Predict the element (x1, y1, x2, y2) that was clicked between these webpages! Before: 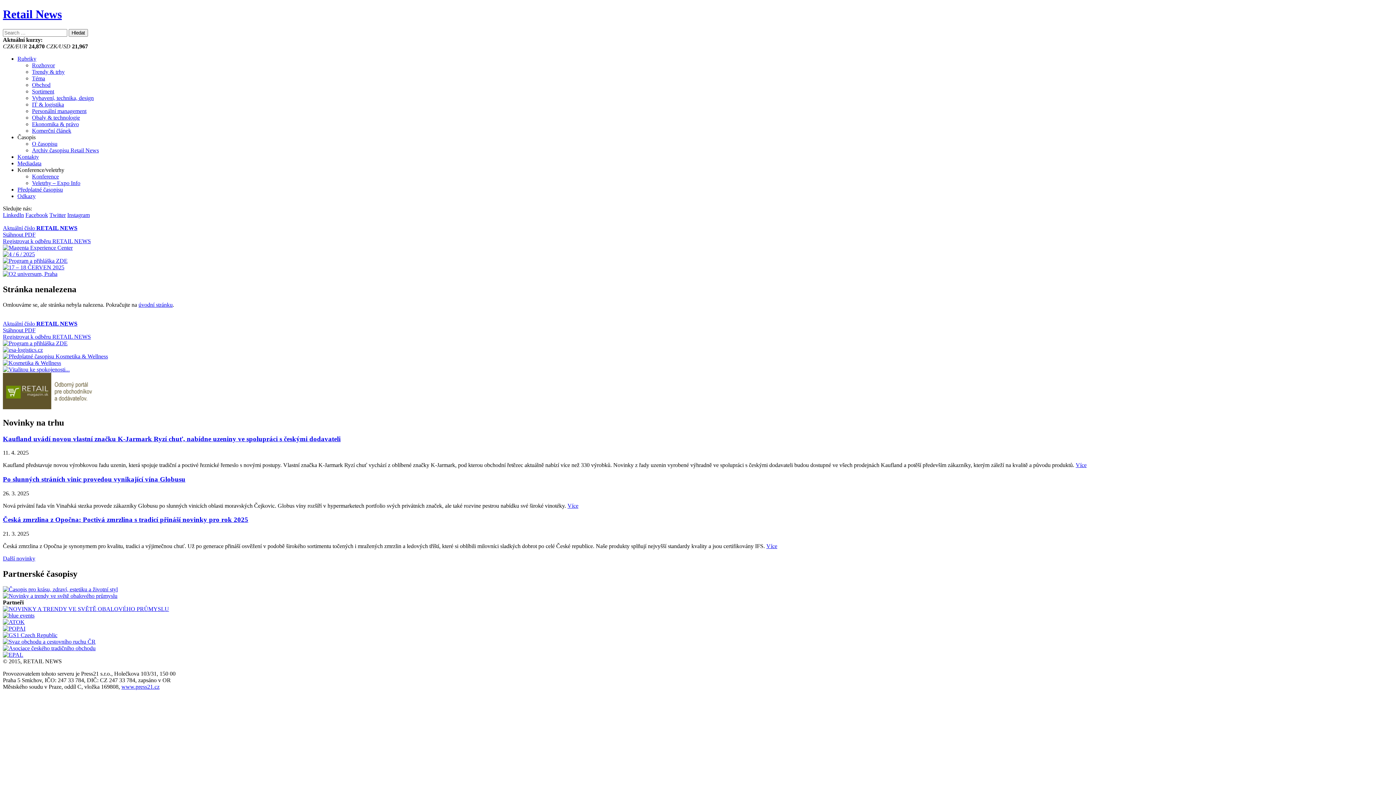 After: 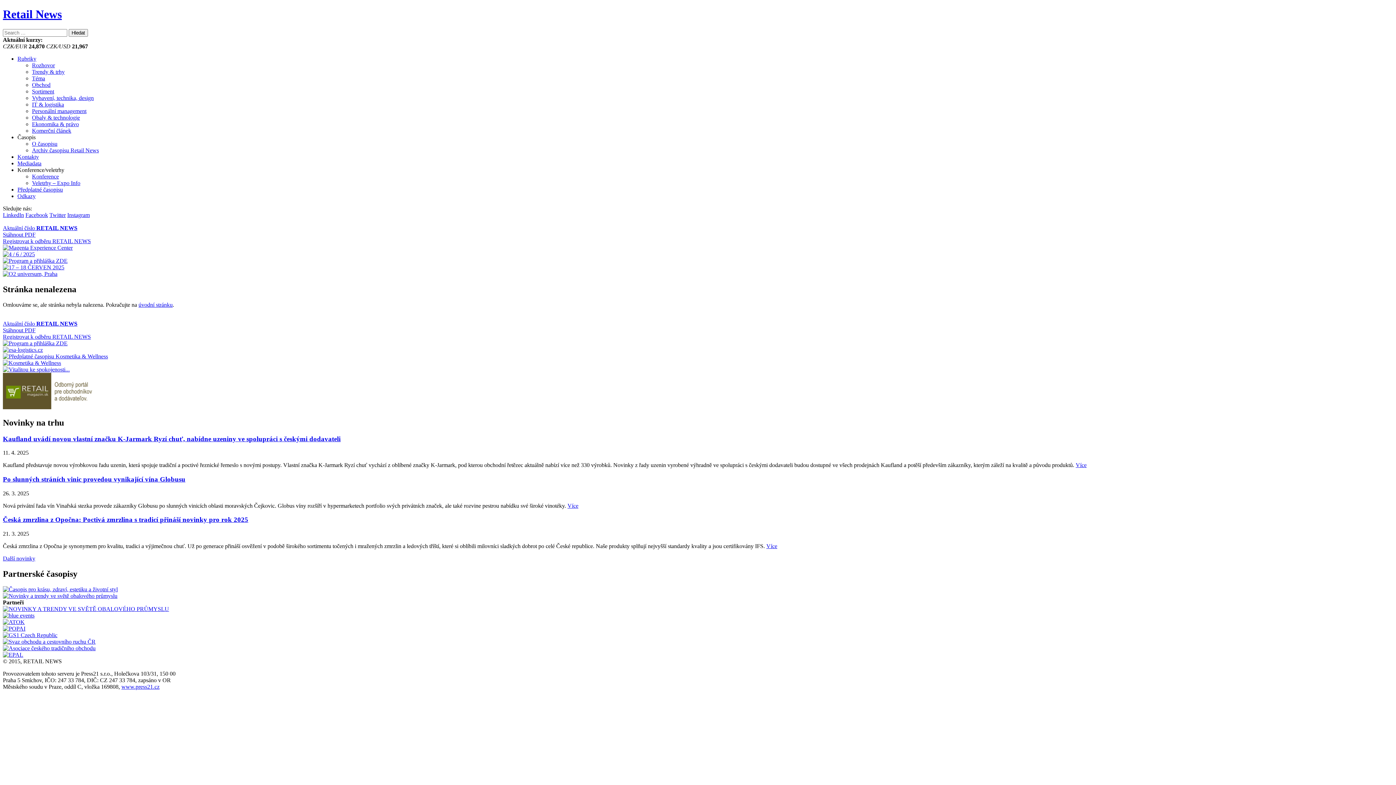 Action: bbox: (49, 211, 65, 218) label: Twitter